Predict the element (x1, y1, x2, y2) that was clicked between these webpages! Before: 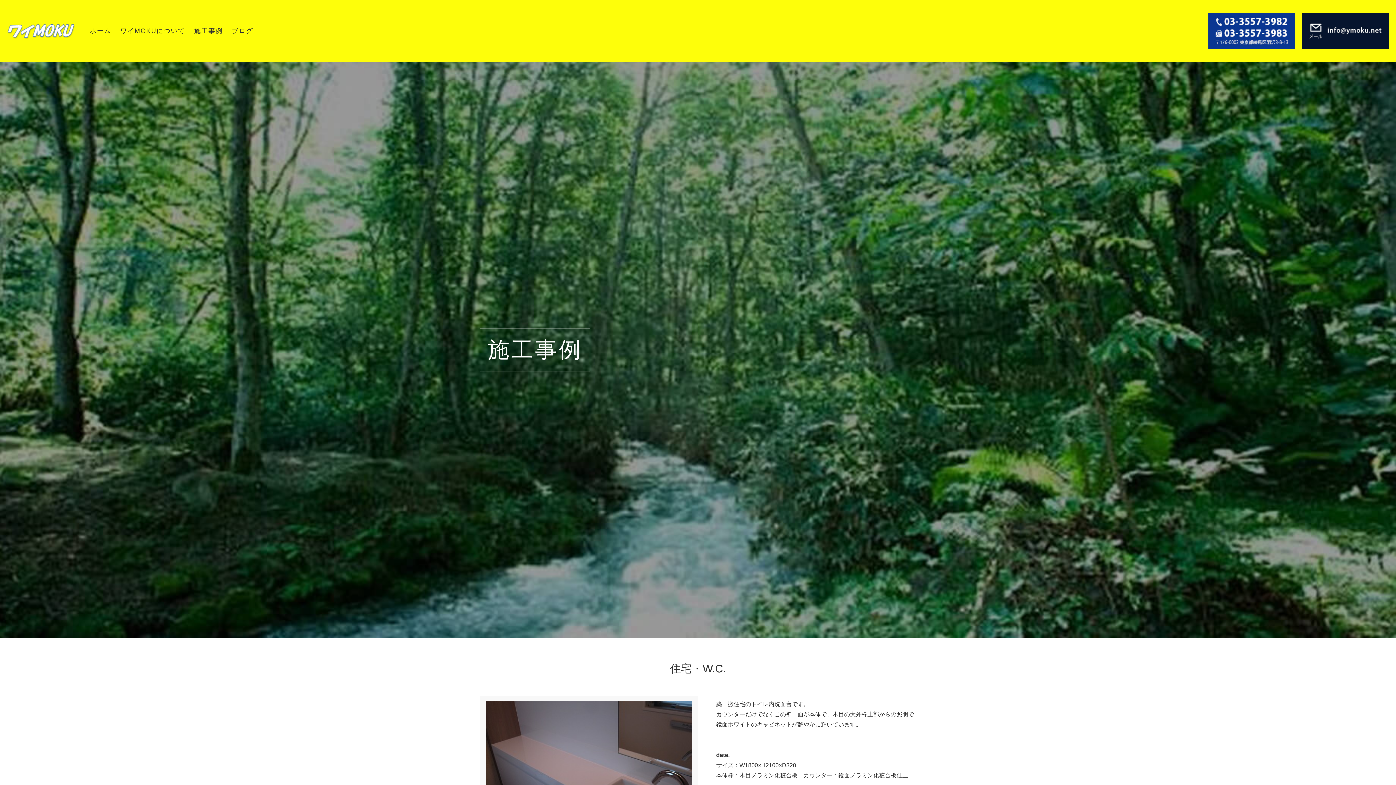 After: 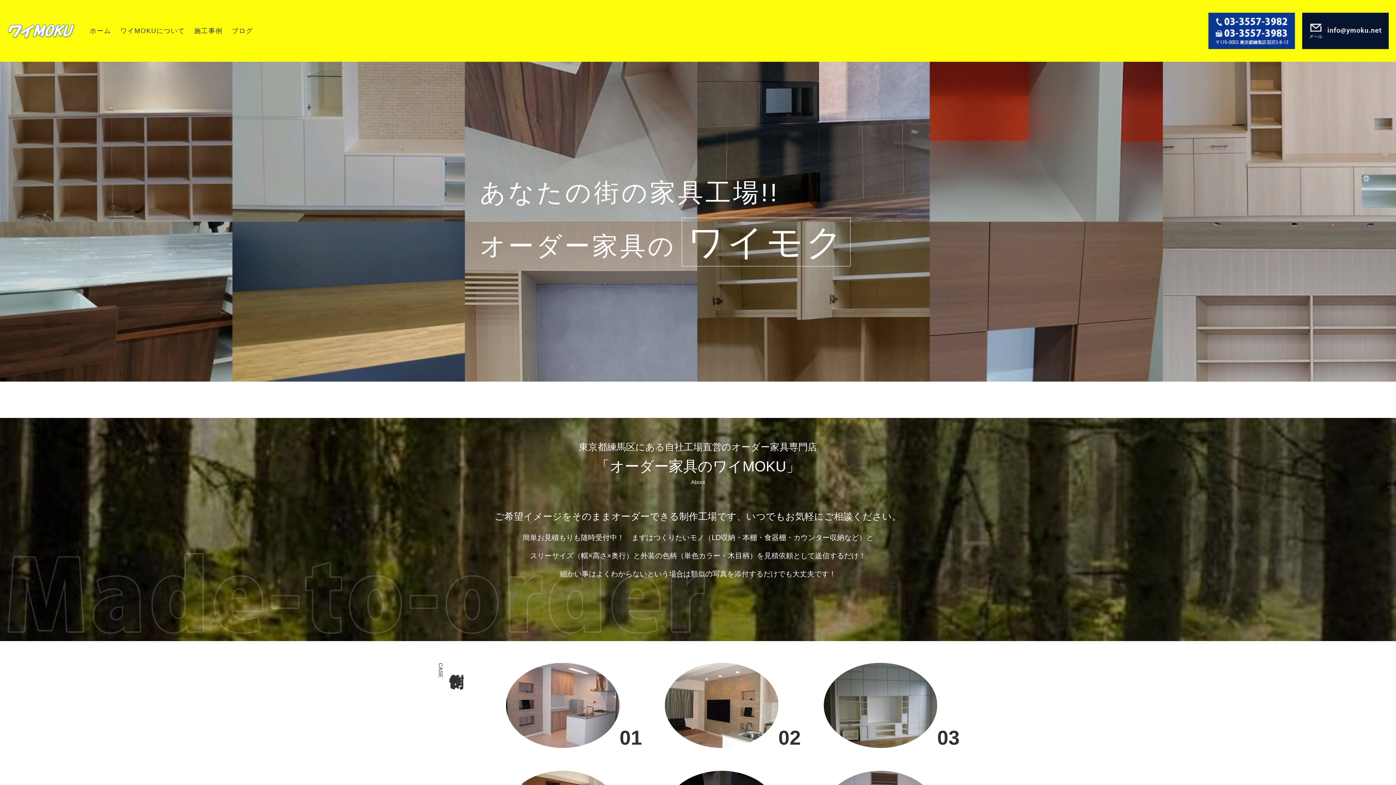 Action: bbox: (89, 27, 111, 34) label: ホーム